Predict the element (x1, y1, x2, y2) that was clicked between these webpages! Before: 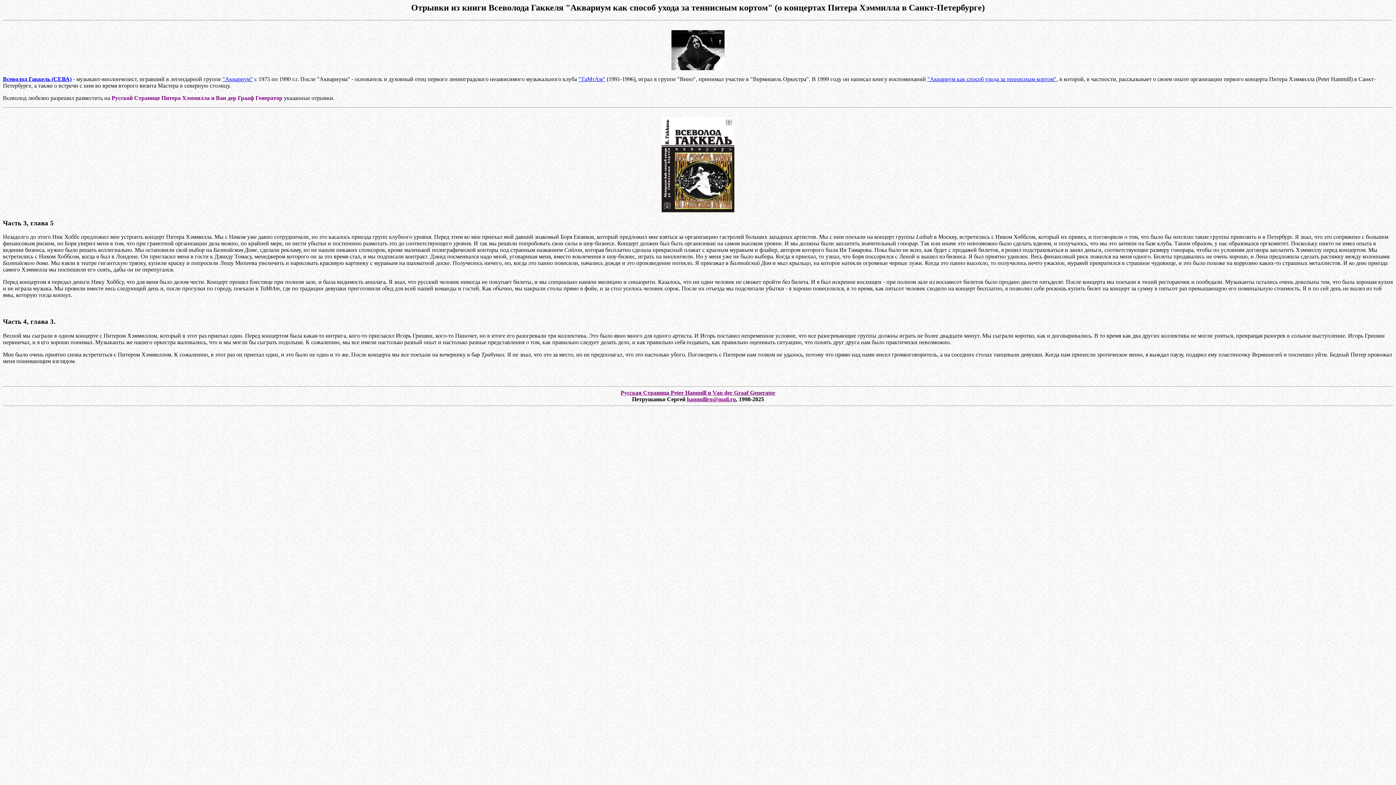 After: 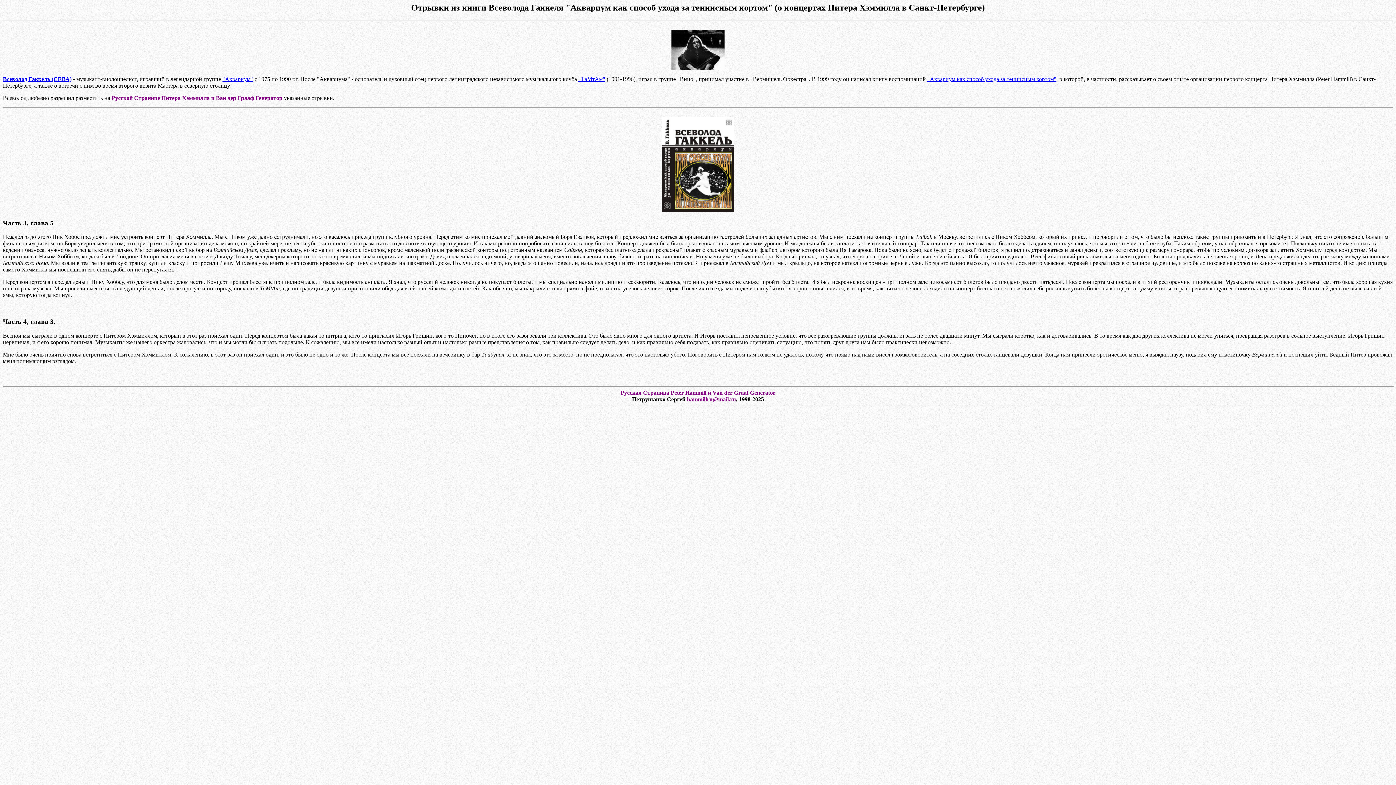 Action: label: "Аквариум как способ ухода за теннисным кортом" bbox: (927, 75, 1056, 82)